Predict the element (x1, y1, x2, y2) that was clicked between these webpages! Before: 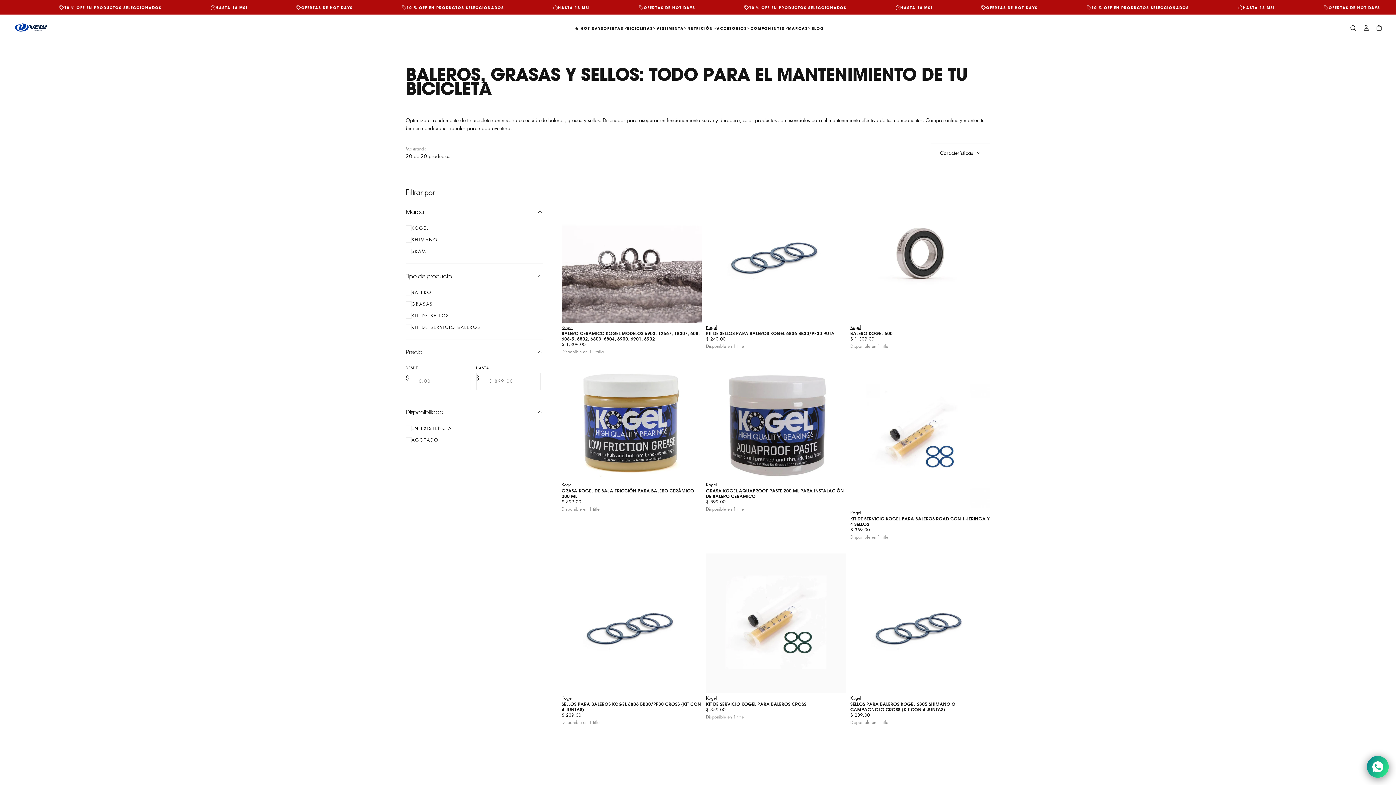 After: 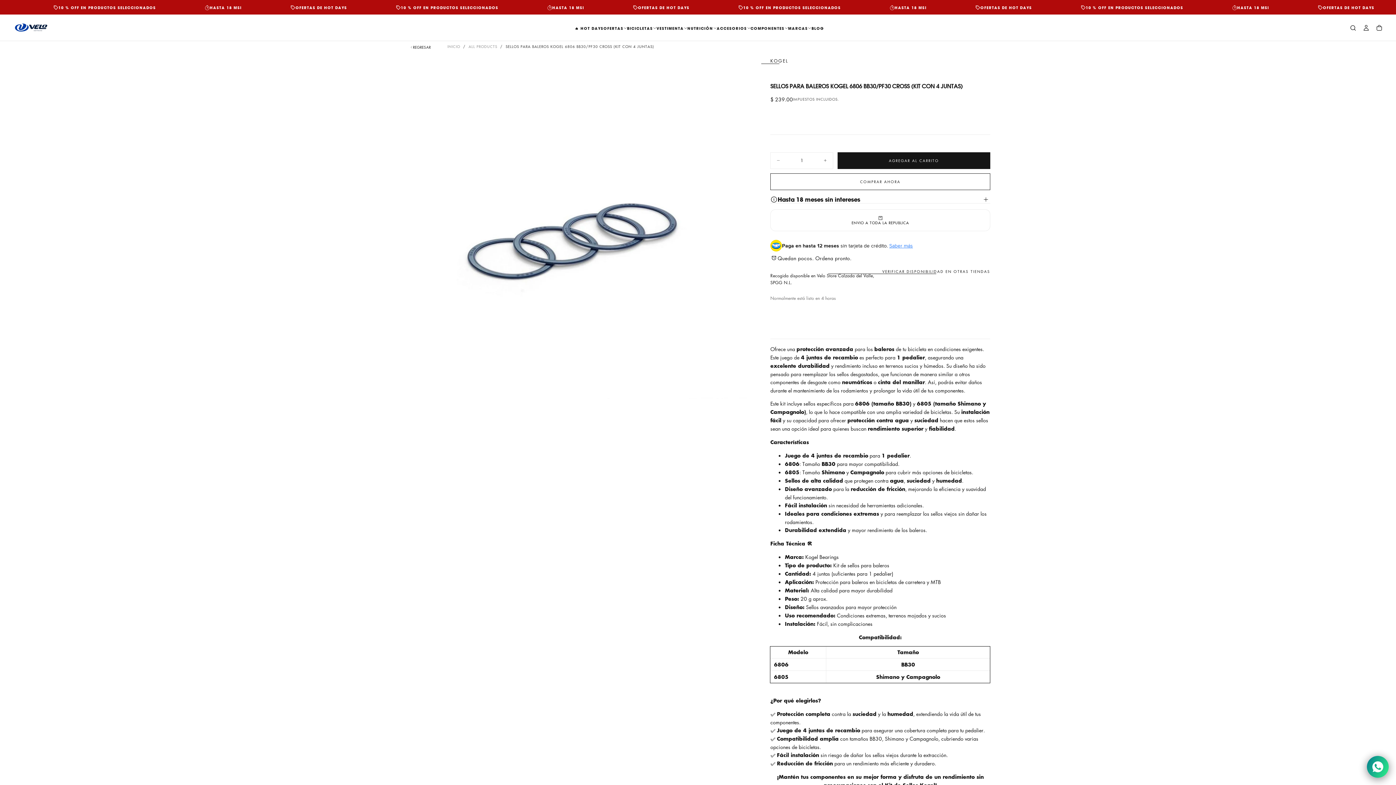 Action: bbox: (561, 553, 701, 693)